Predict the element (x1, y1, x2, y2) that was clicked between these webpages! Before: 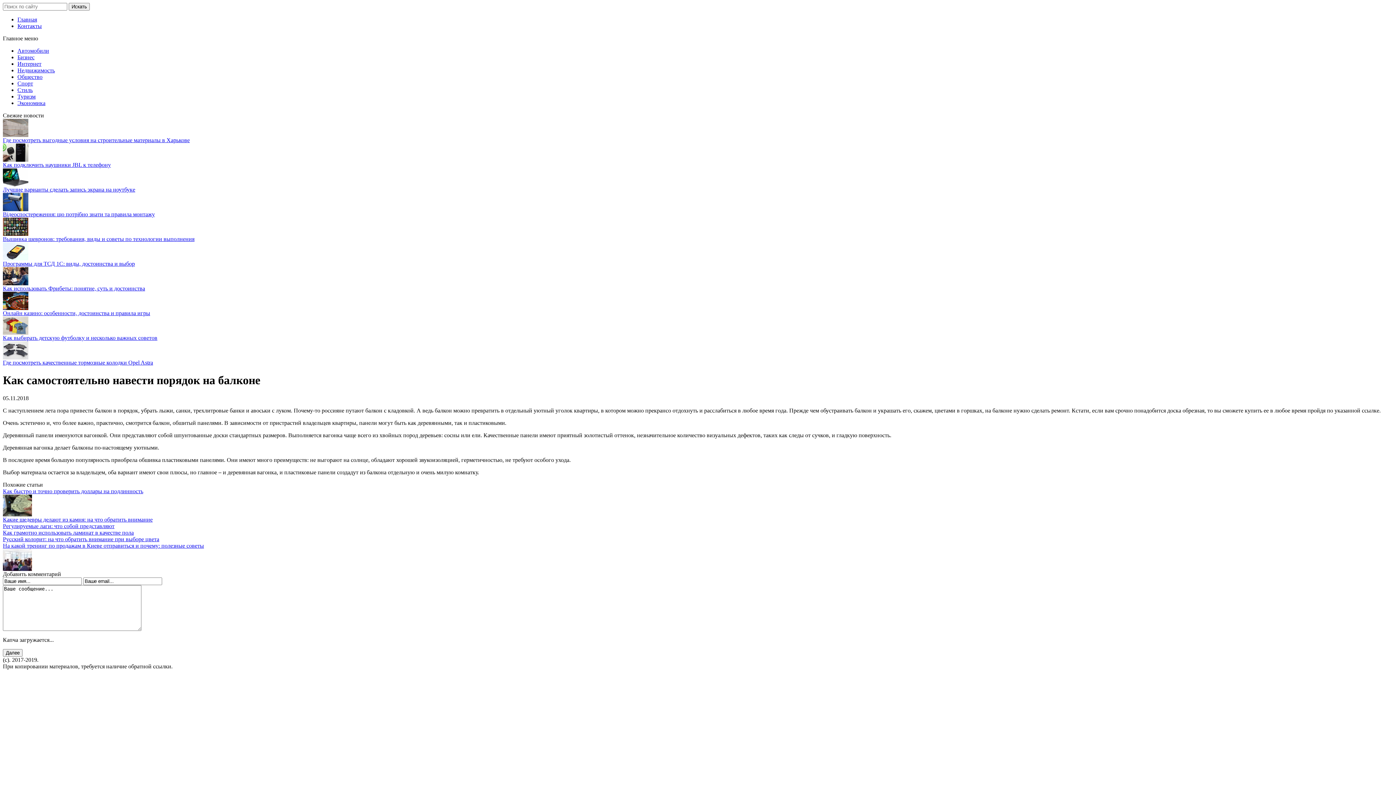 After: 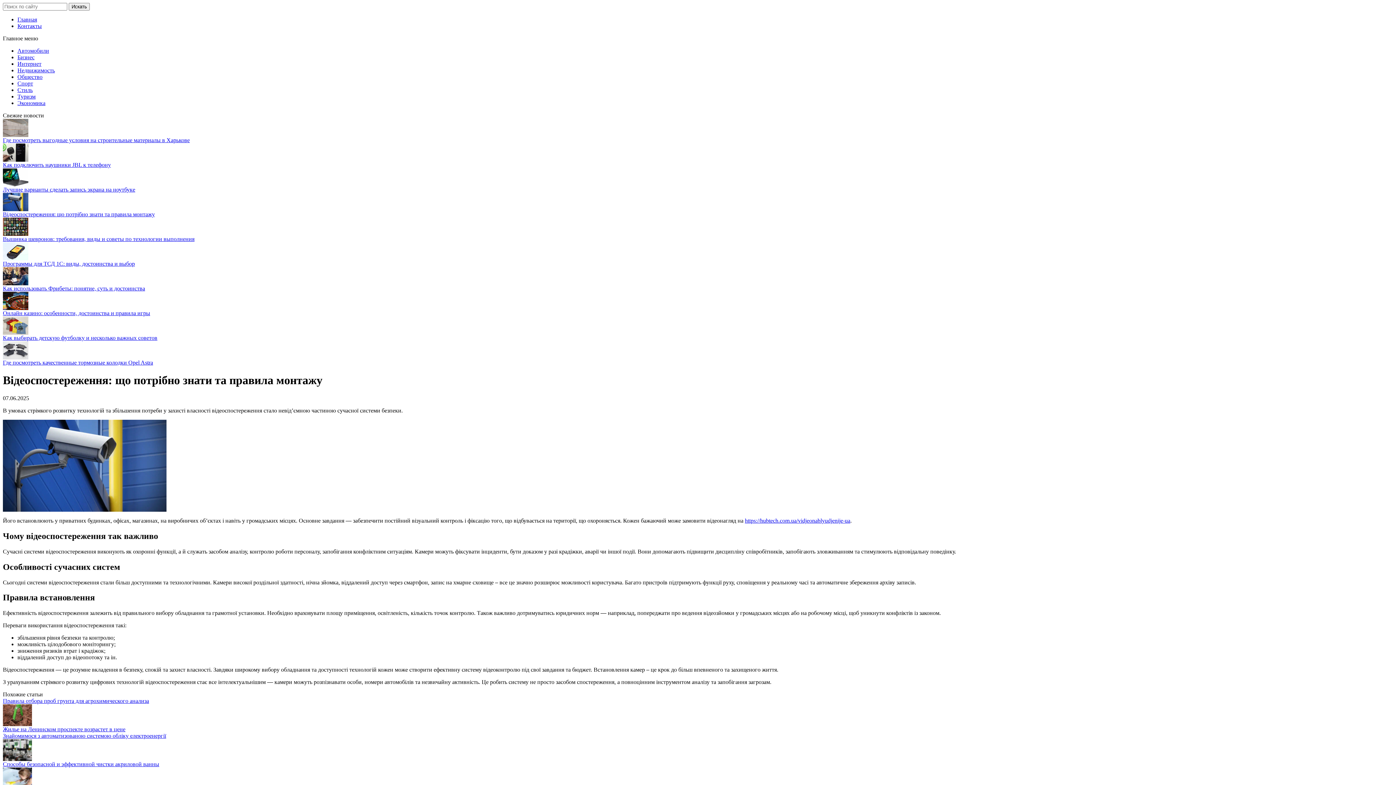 Action: bbox: (2, 211, 154, 217) label: Відеоспостереження: що потрібно знати та правила монтажу